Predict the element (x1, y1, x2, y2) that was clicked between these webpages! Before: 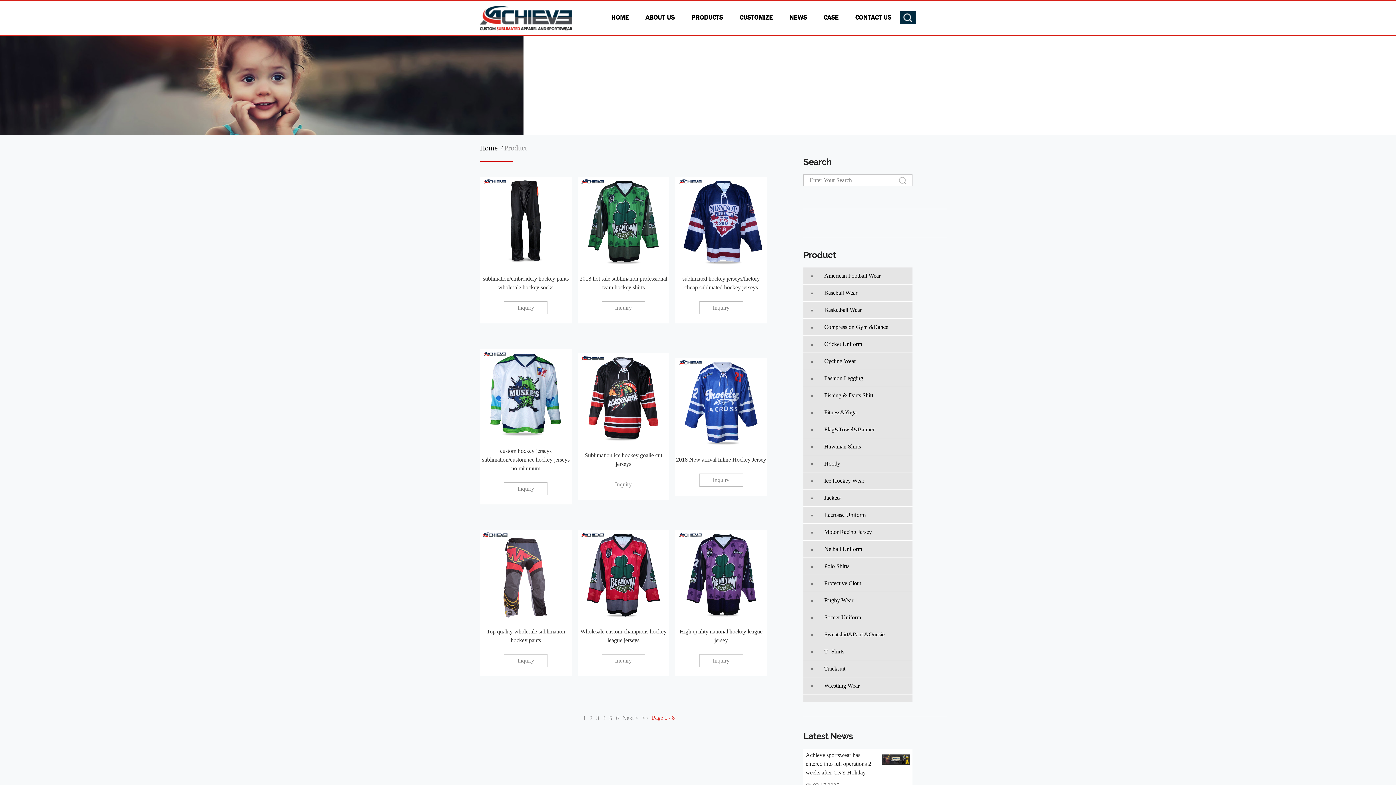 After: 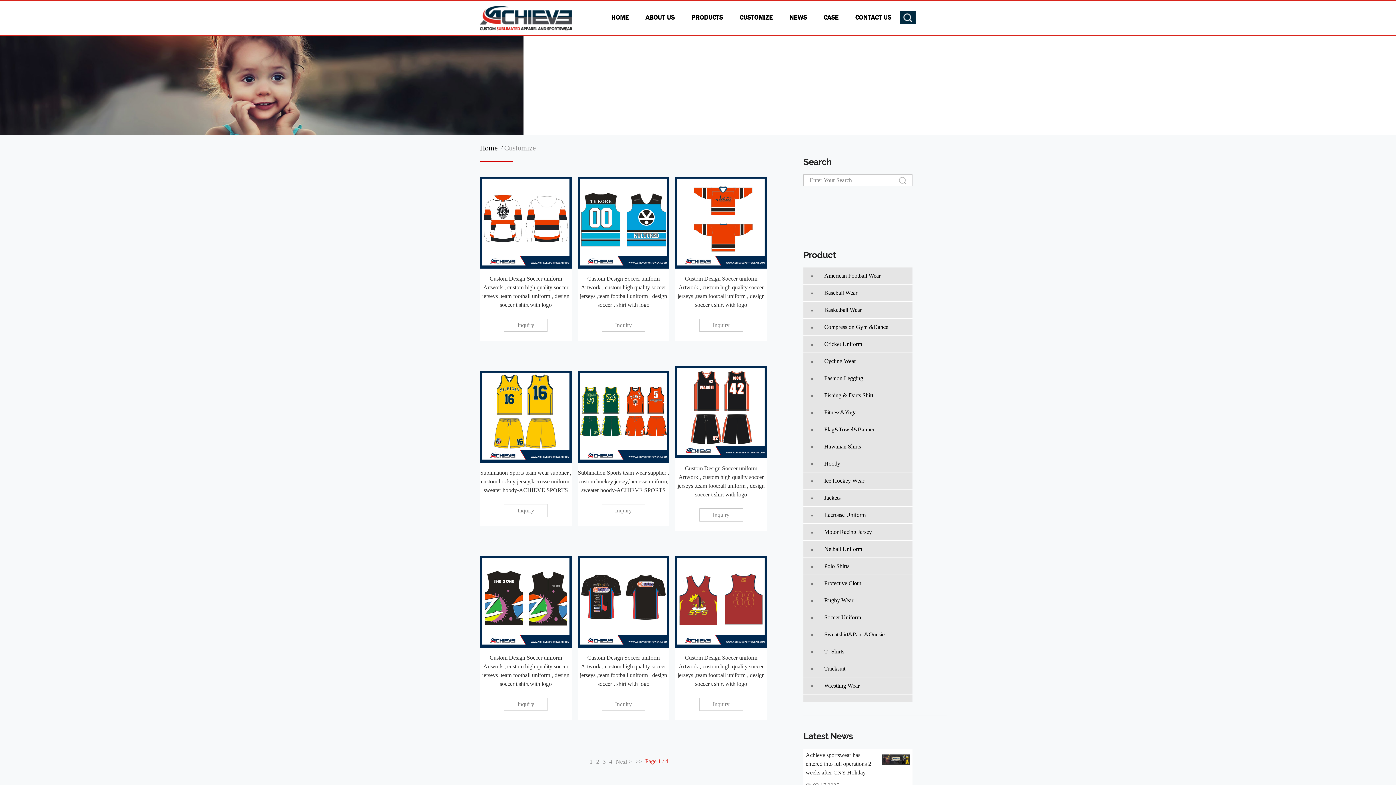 Action: bbox: (731, 0, 781, 34) label: CUSTOMIZE